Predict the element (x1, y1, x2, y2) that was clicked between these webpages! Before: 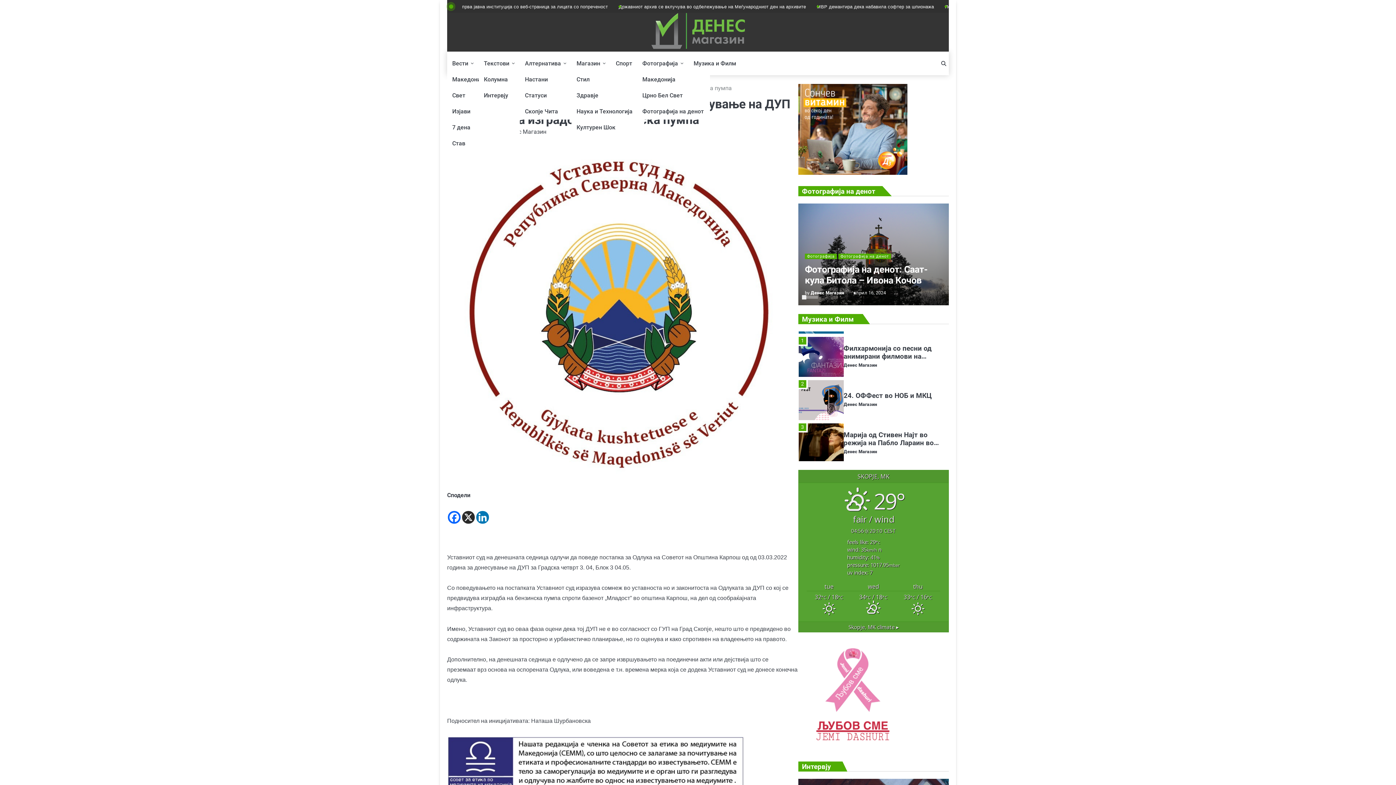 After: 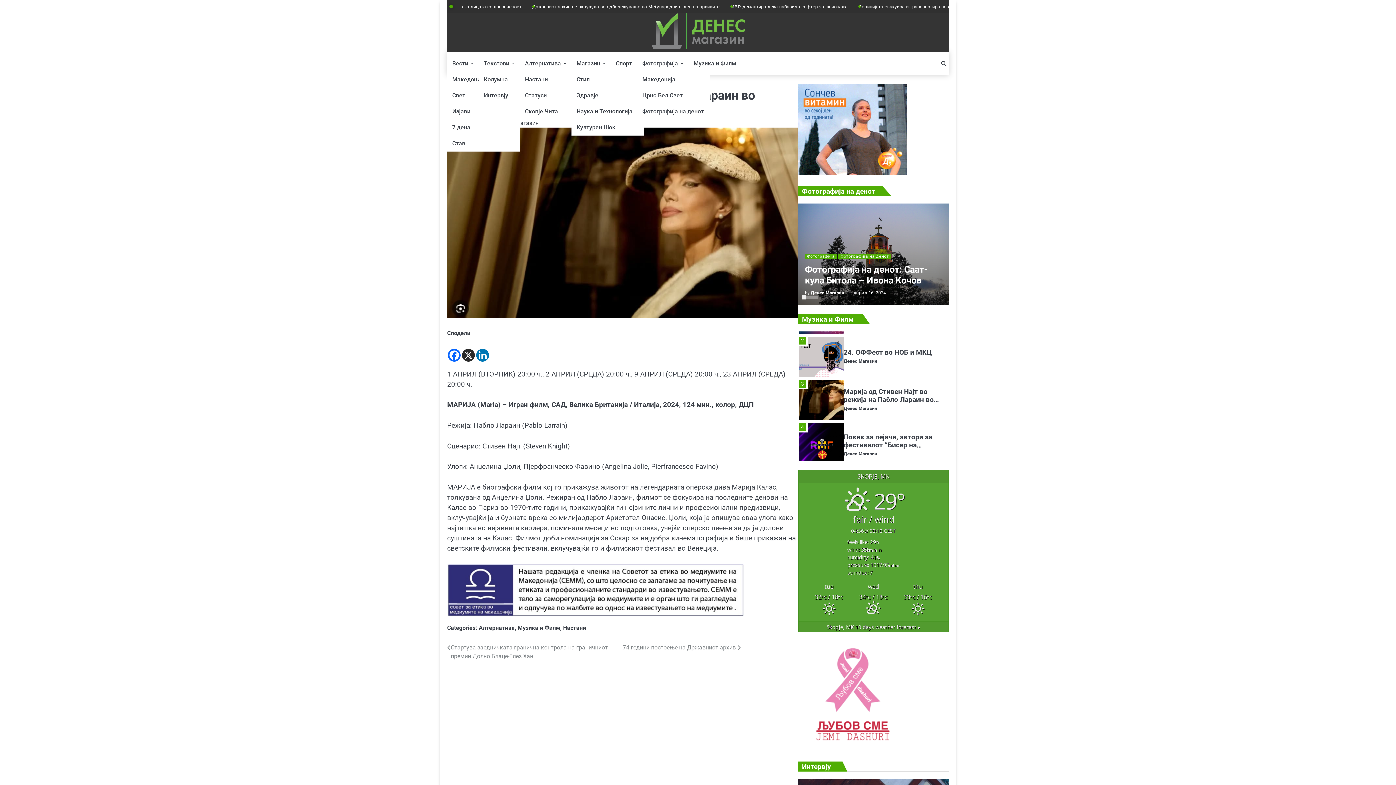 Action: bbox: (798, 407, 843, 447)